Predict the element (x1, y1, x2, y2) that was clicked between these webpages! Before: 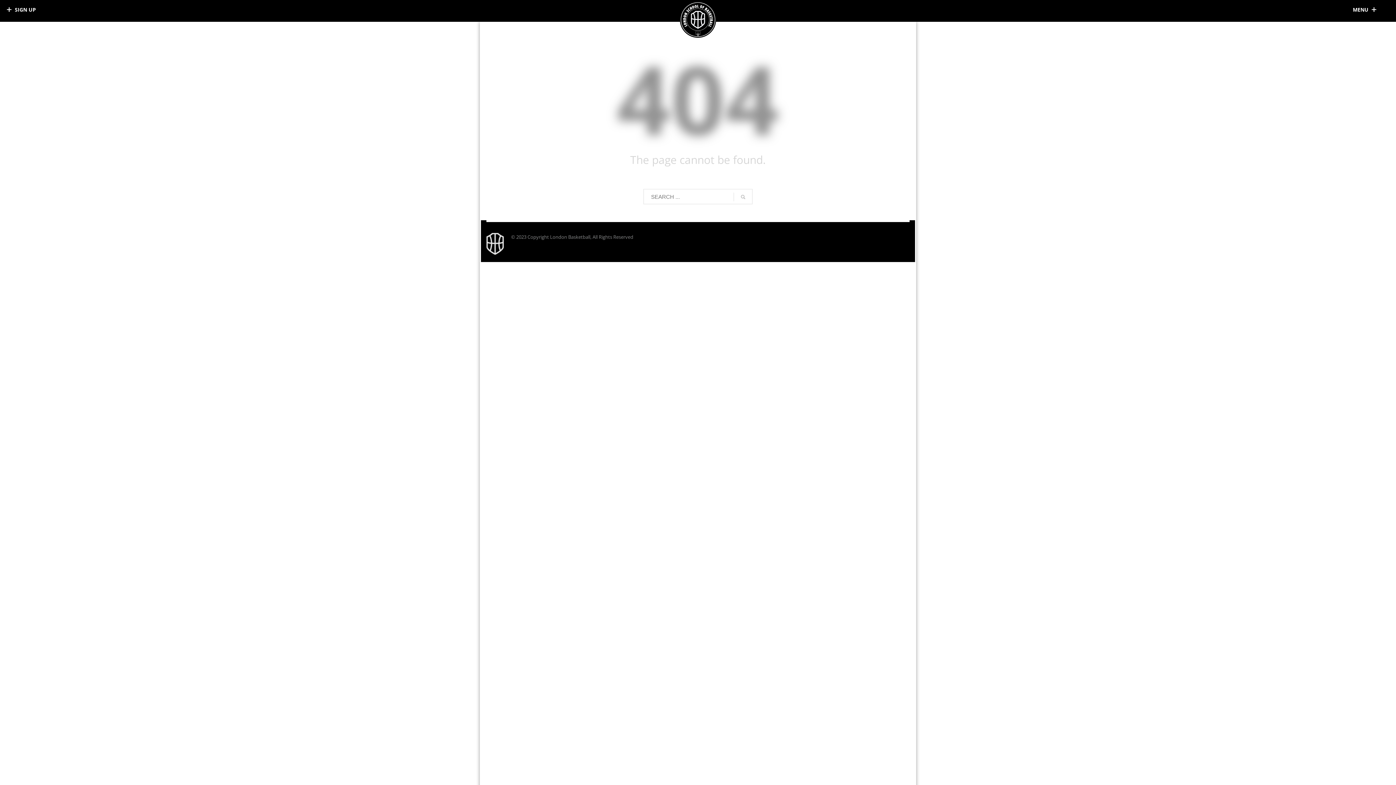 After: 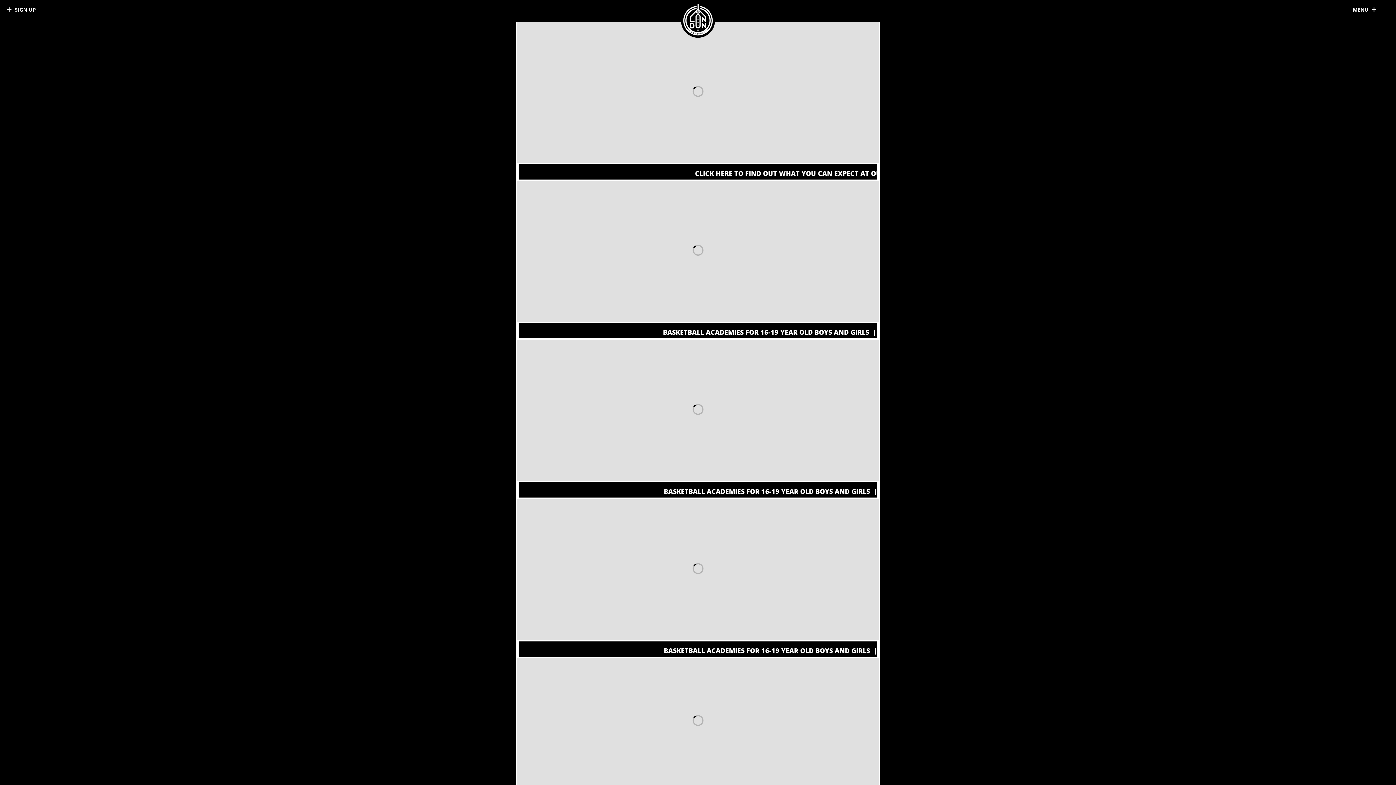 Action: bbox: (679, 15, 716, 22)